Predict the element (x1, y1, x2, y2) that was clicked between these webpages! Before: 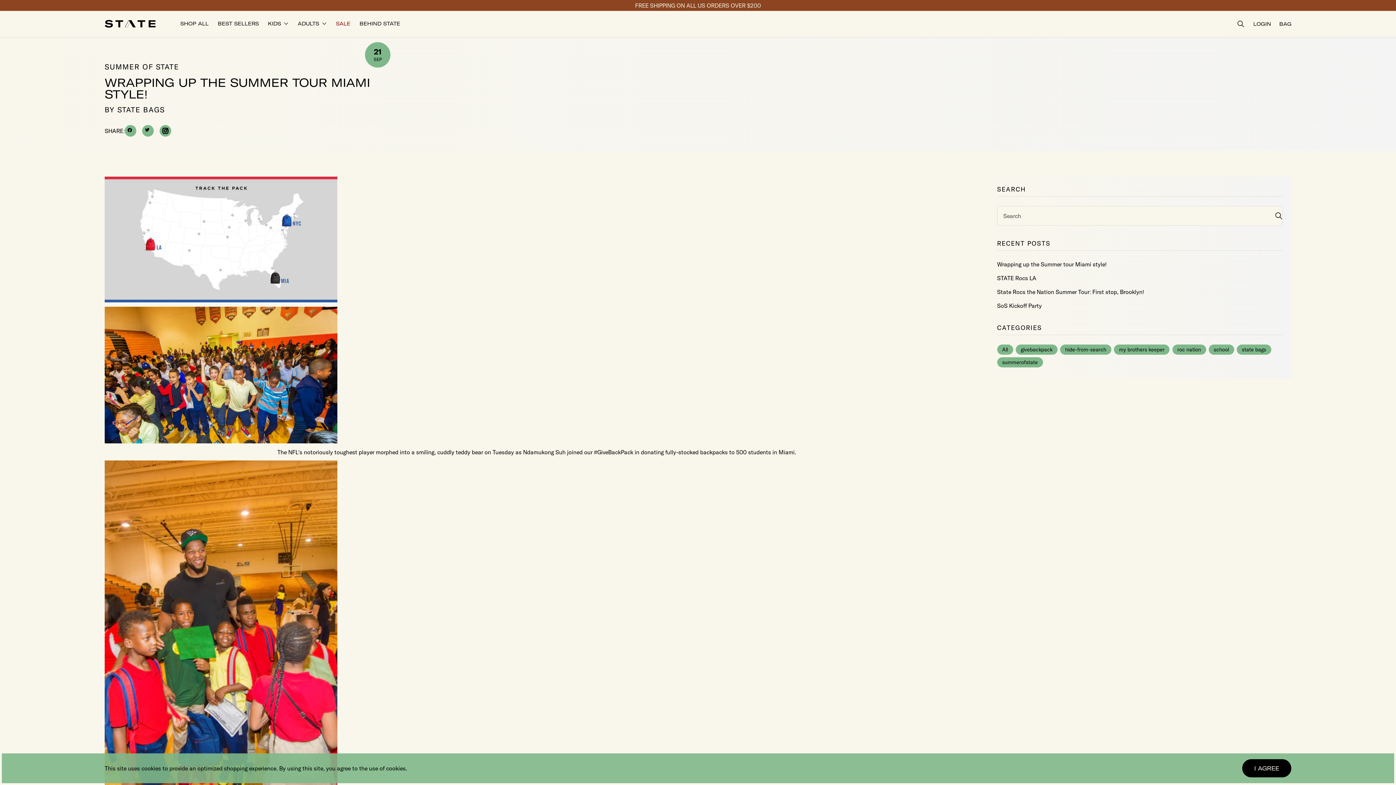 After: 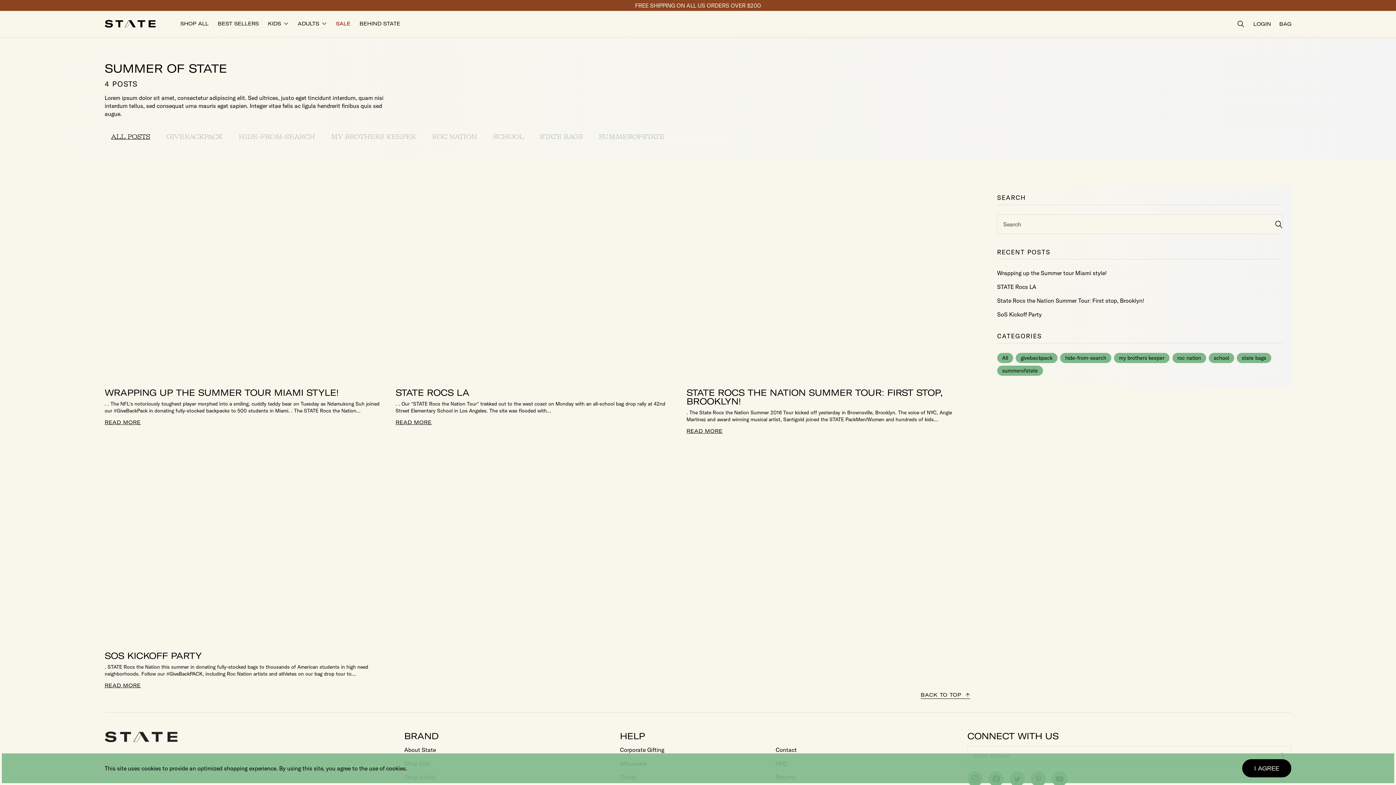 Action: label: All bbox: (997, 344, 1013, 354)